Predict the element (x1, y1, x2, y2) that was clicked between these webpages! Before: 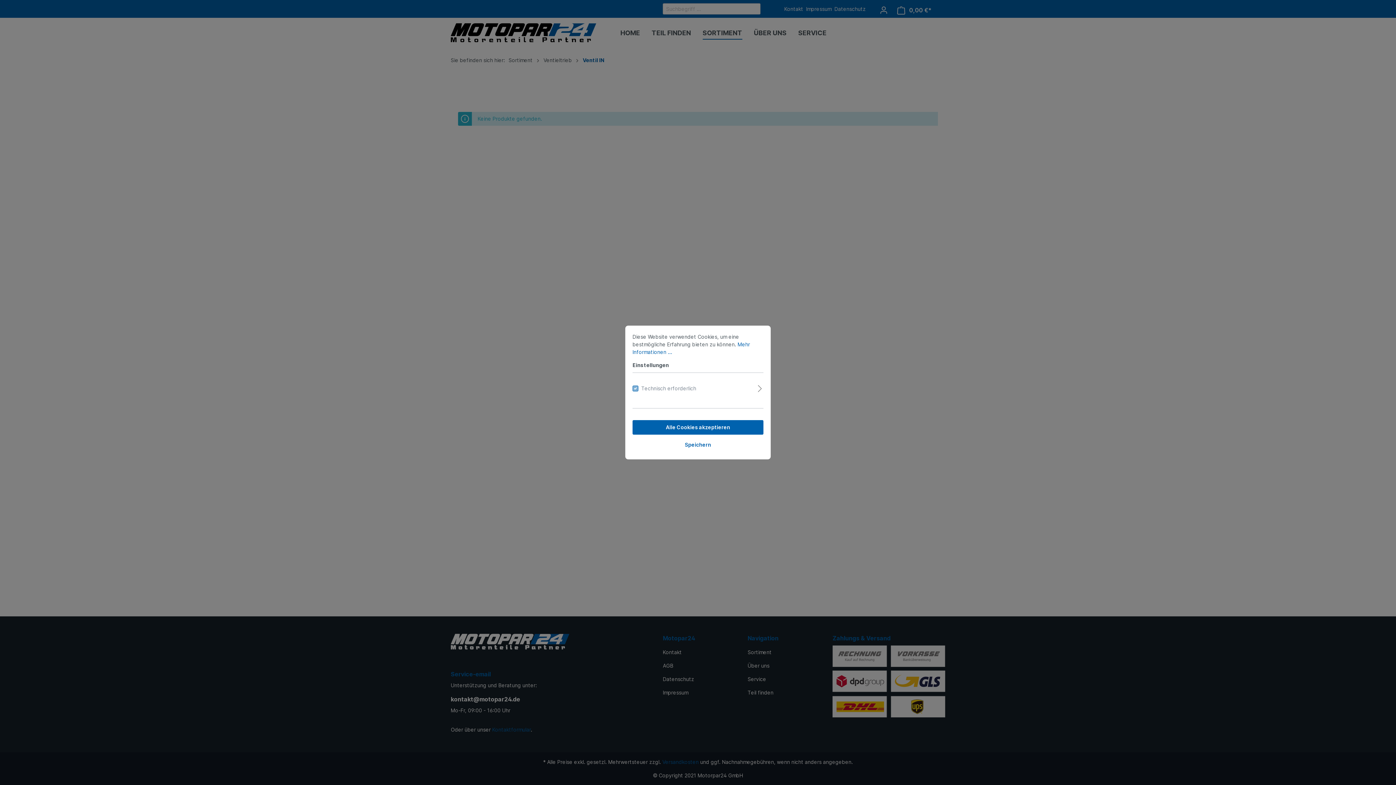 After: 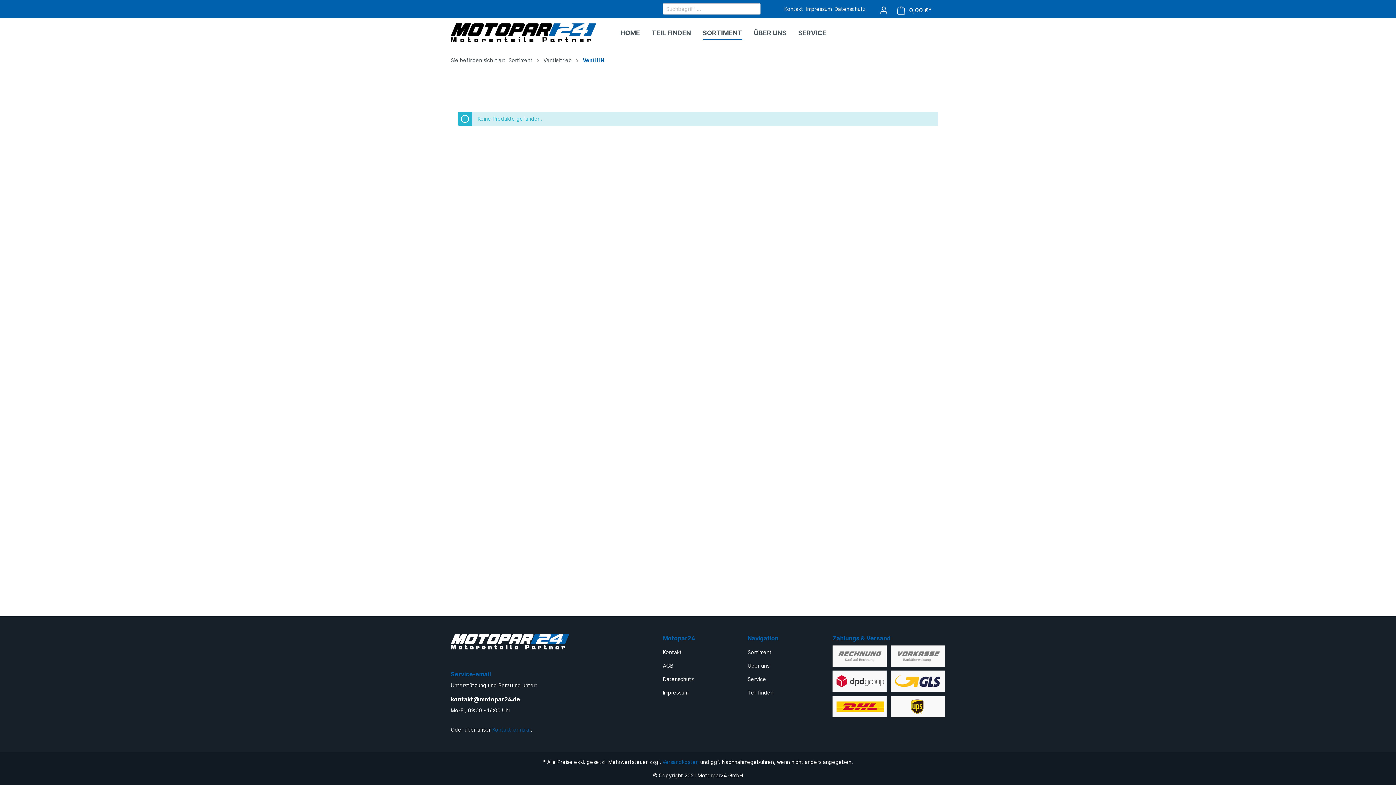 Action: bbox: (632, 420, 763, 434) label: Alle Cookies akzeptieren